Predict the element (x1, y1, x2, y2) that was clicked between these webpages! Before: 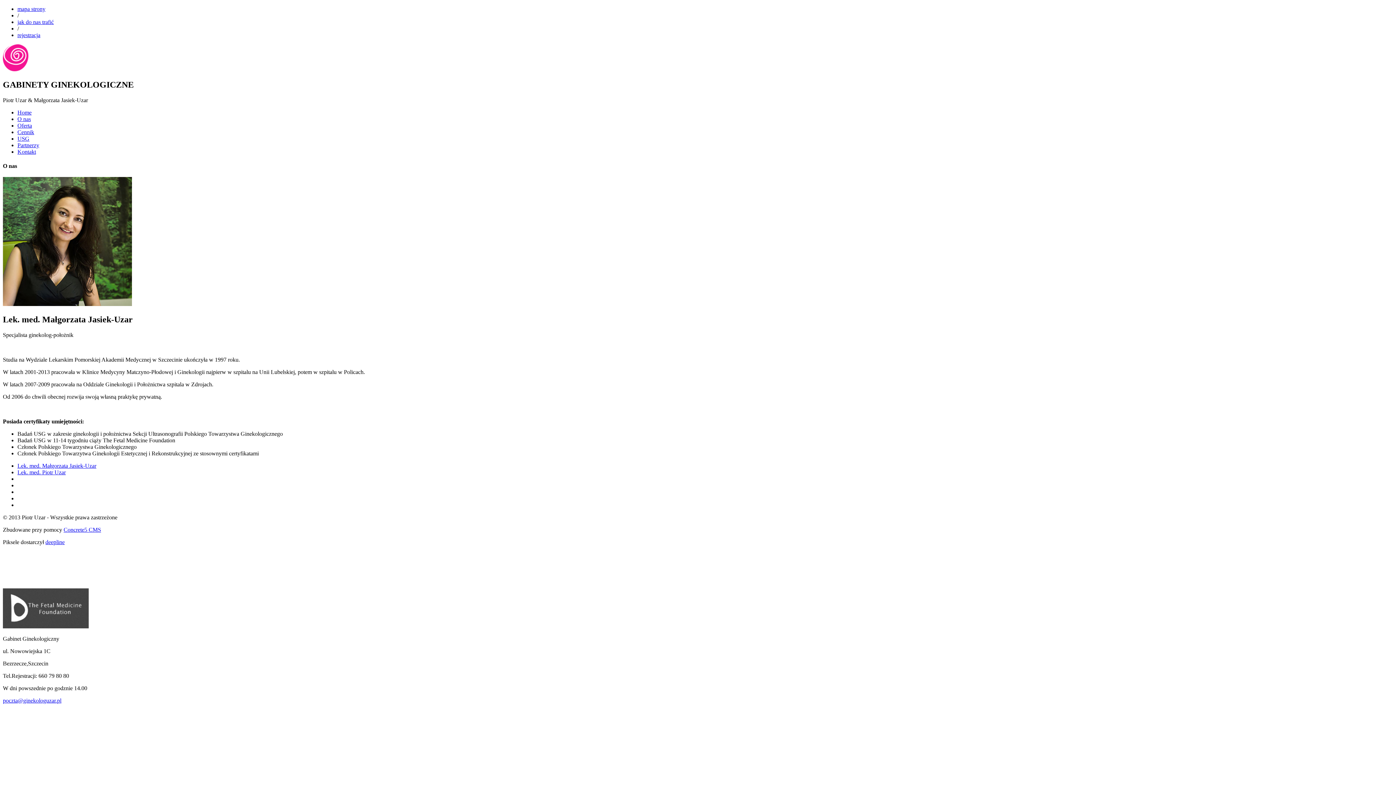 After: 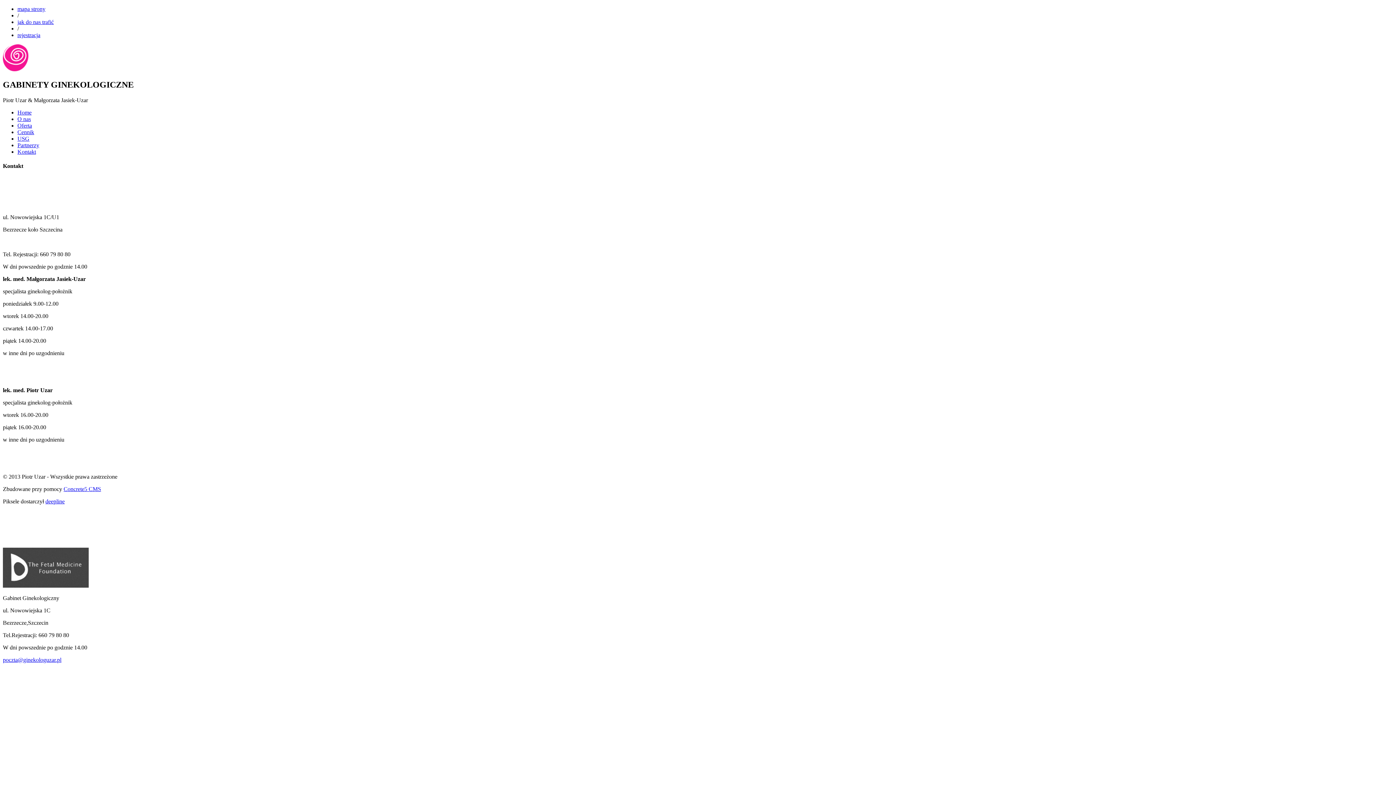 Action: bbox: (17, 148, 36, 154) label: Kontakt